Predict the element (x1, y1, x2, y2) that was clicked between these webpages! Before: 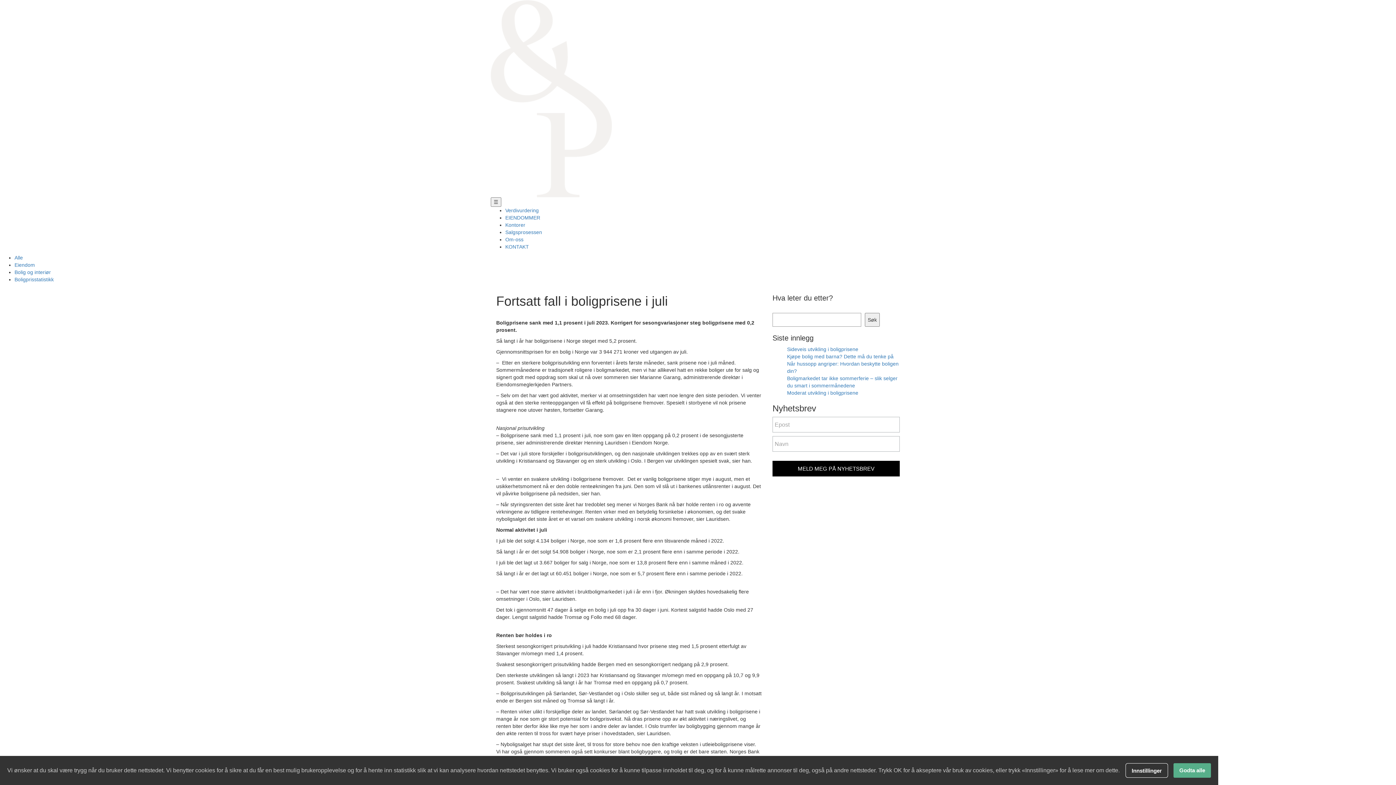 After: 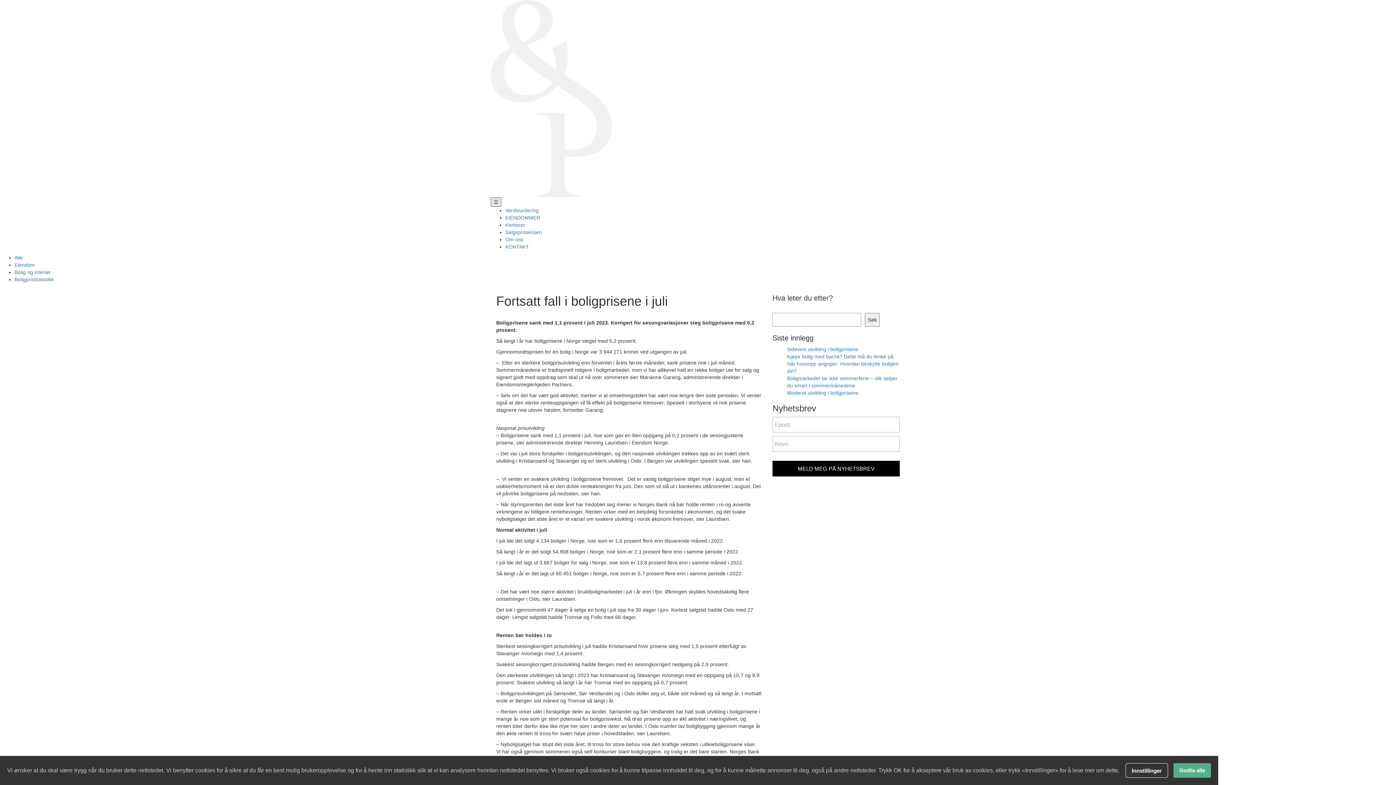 Action: bbox: (490, 197, 501, 206) label: ☰